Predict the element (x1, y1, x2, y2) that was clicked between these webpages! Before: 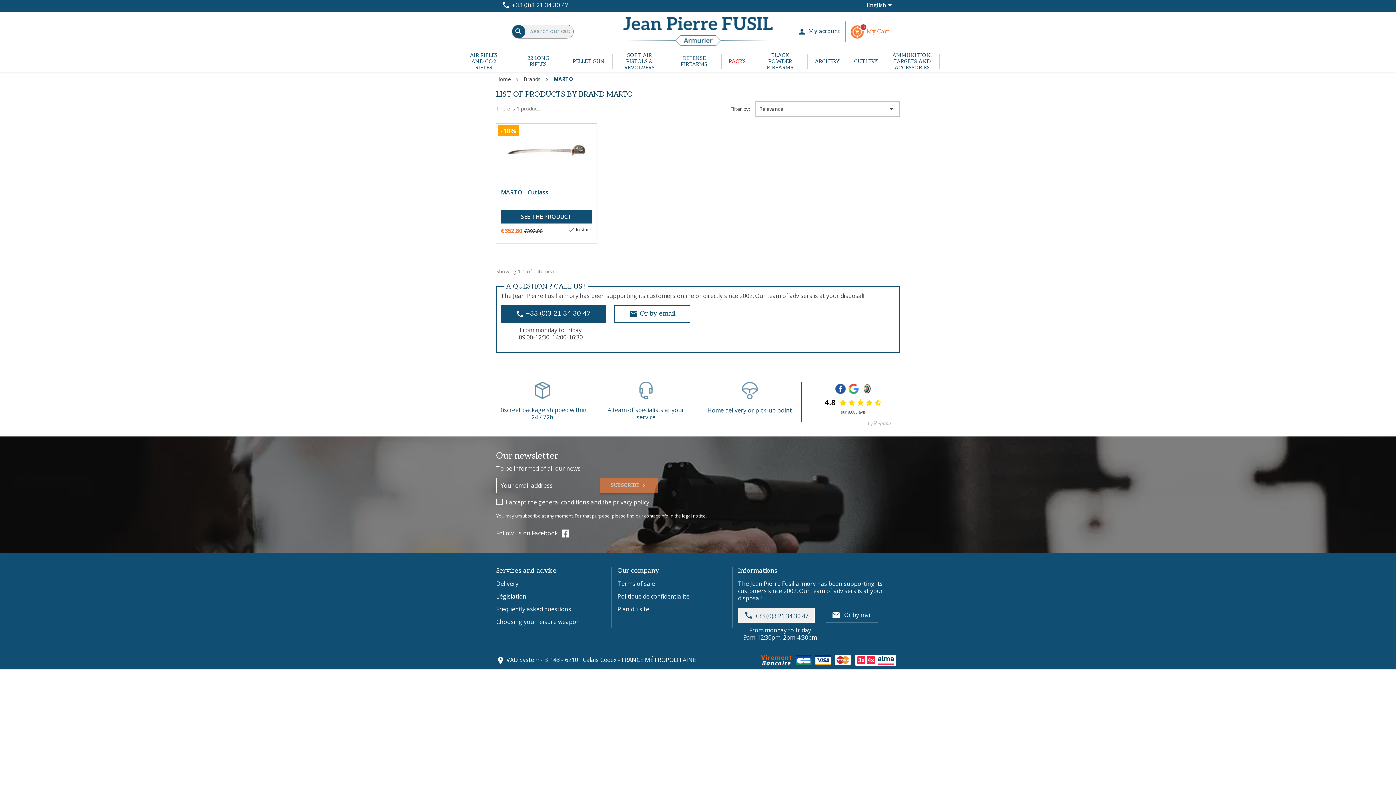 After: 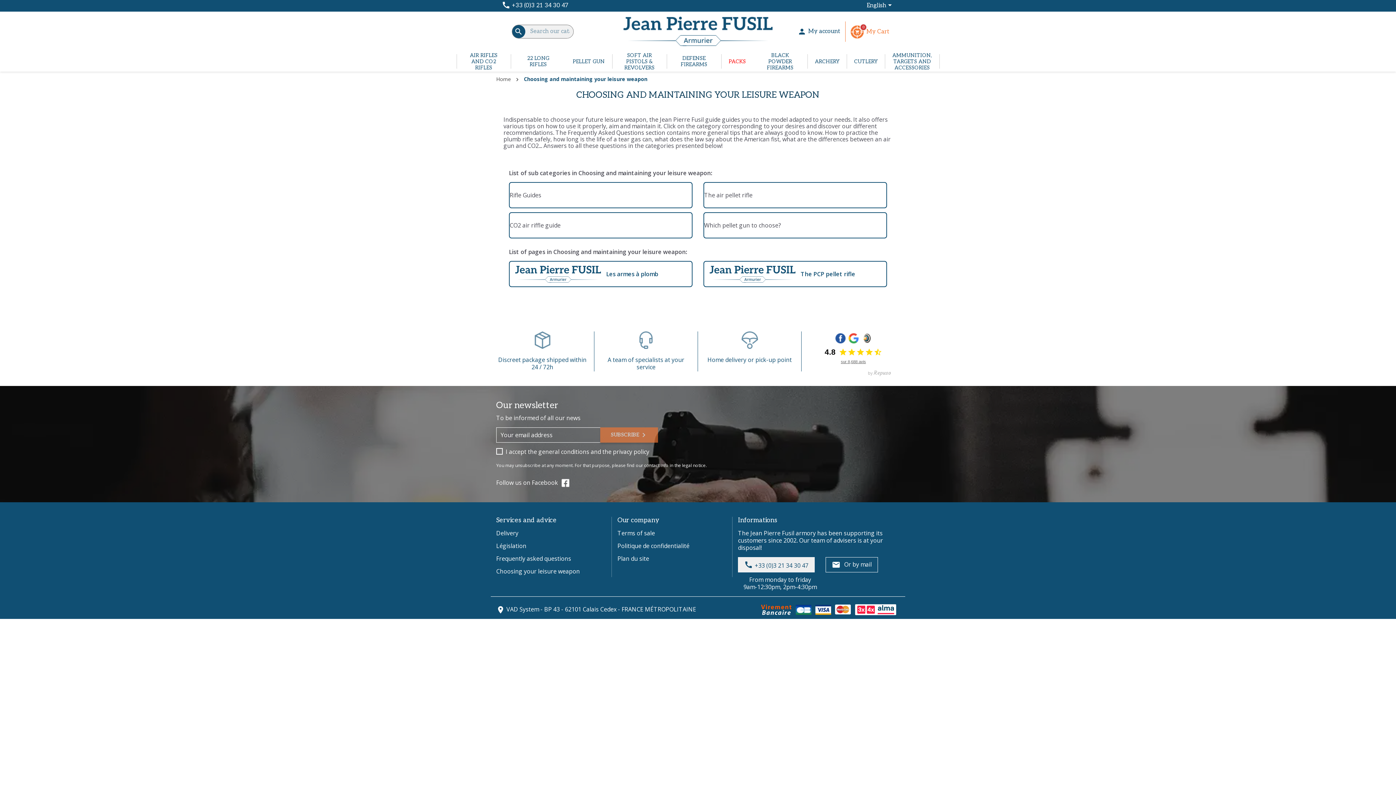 Action: bbox: (496, 618, 580, 626) label: Choosing your leisure weapon